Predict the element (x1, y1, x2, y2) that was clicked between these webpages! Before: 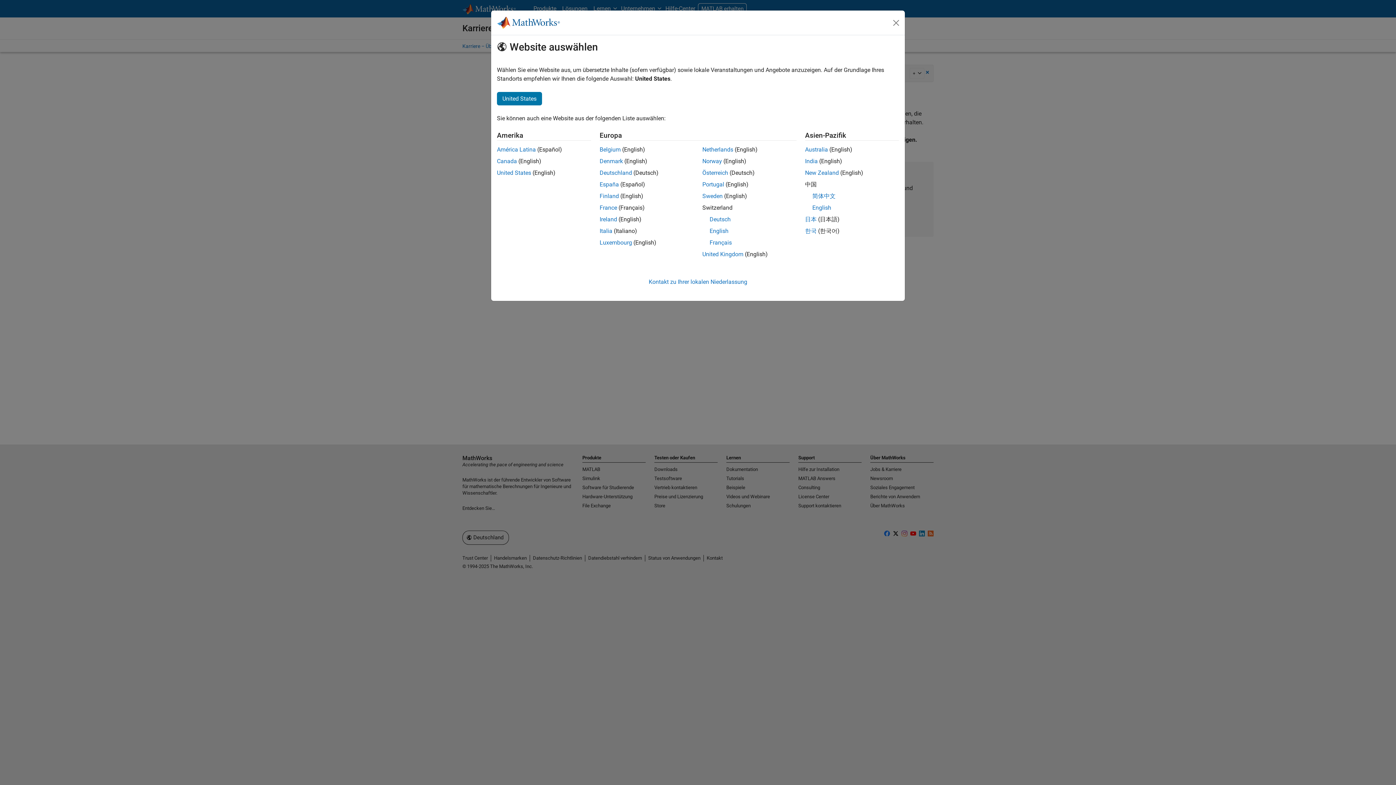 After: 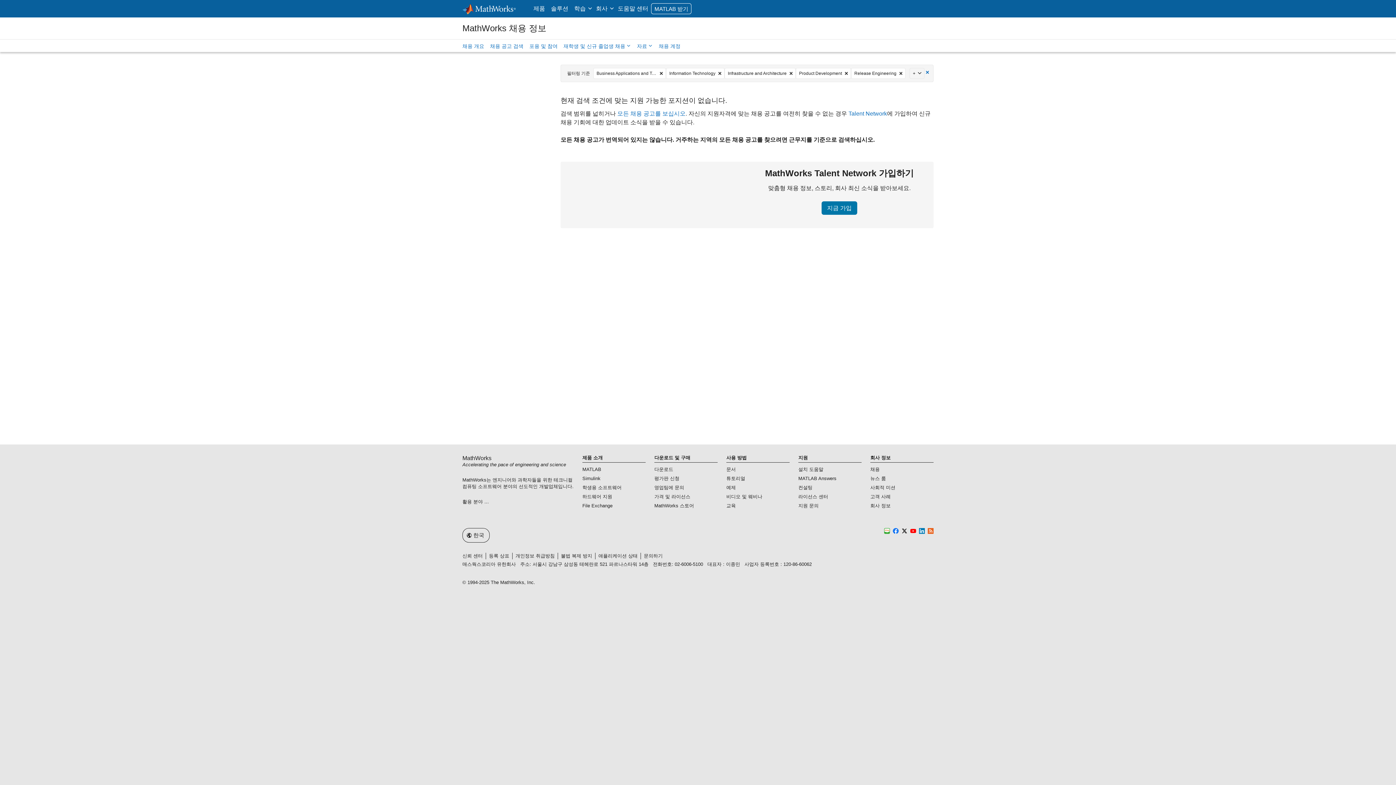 Action: bbox: (805, 227, 816, 234) label: 한국